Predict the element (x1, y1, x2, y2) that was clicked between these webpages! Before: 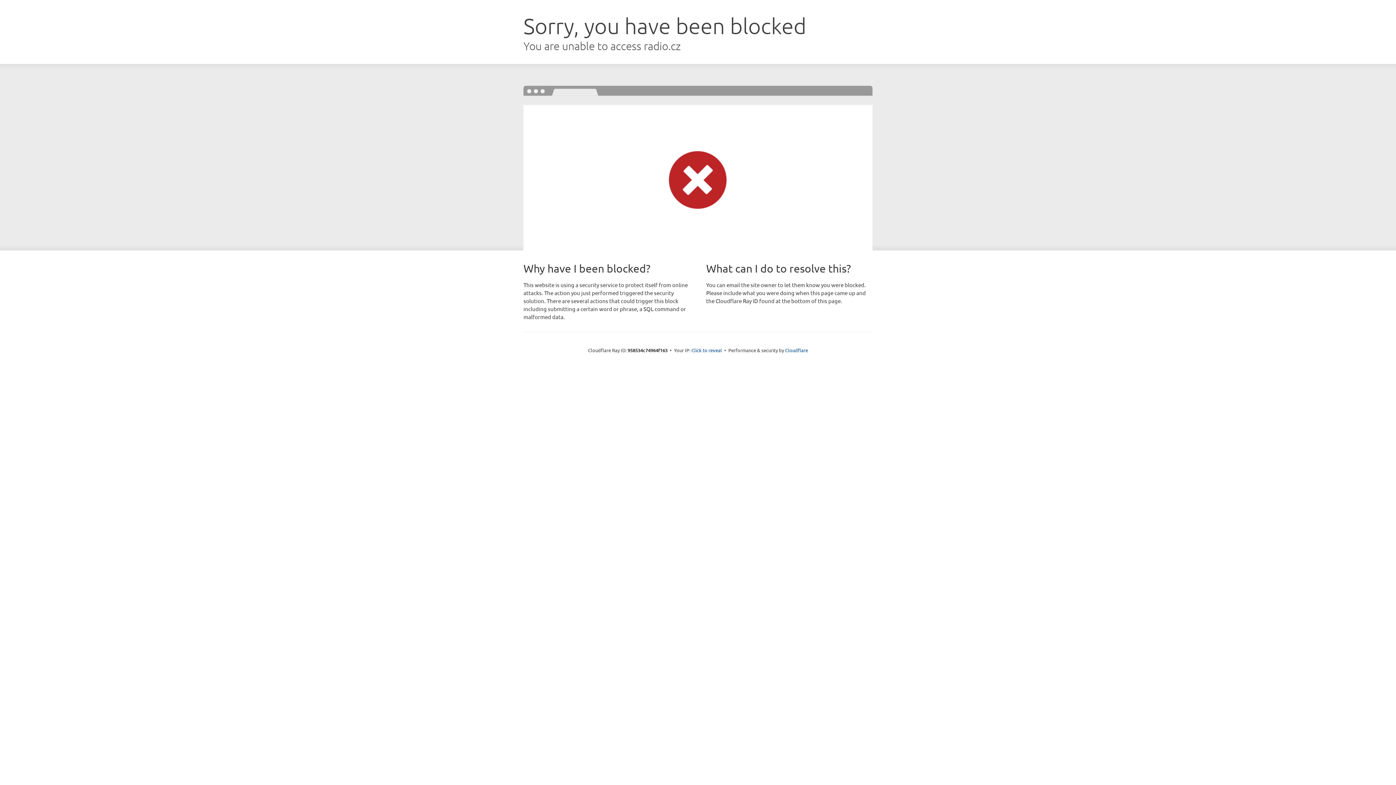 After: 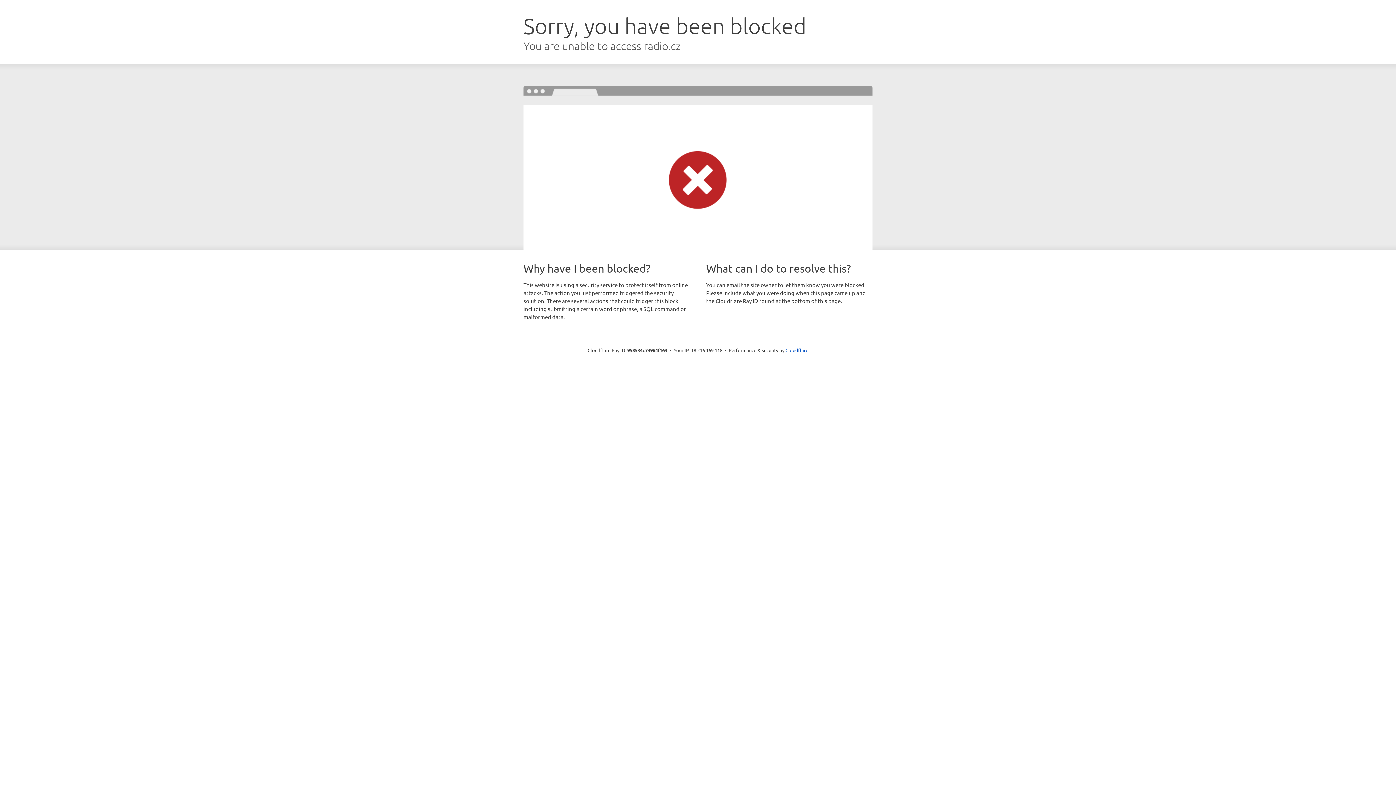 Action: bbox: (691, 346, 722, 353) label: Click to reveal